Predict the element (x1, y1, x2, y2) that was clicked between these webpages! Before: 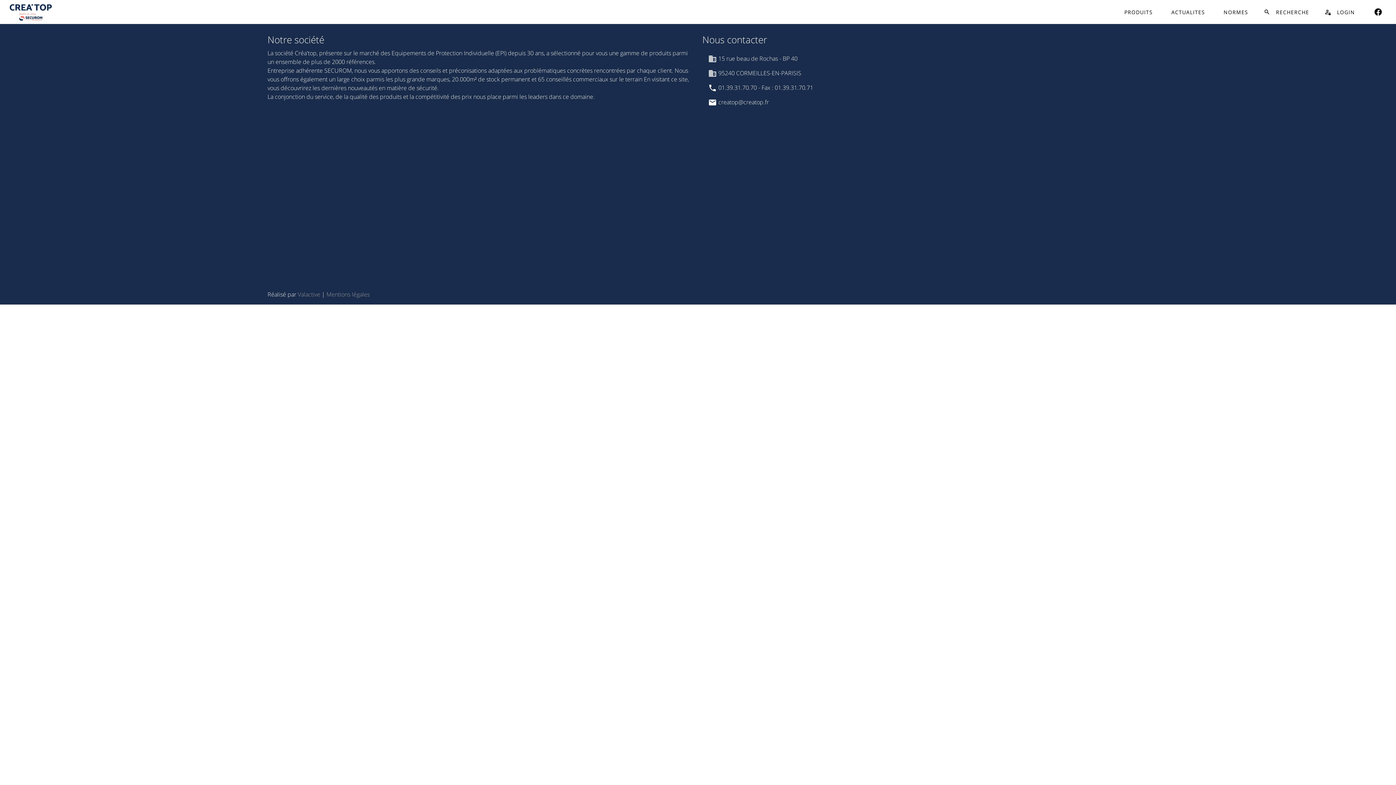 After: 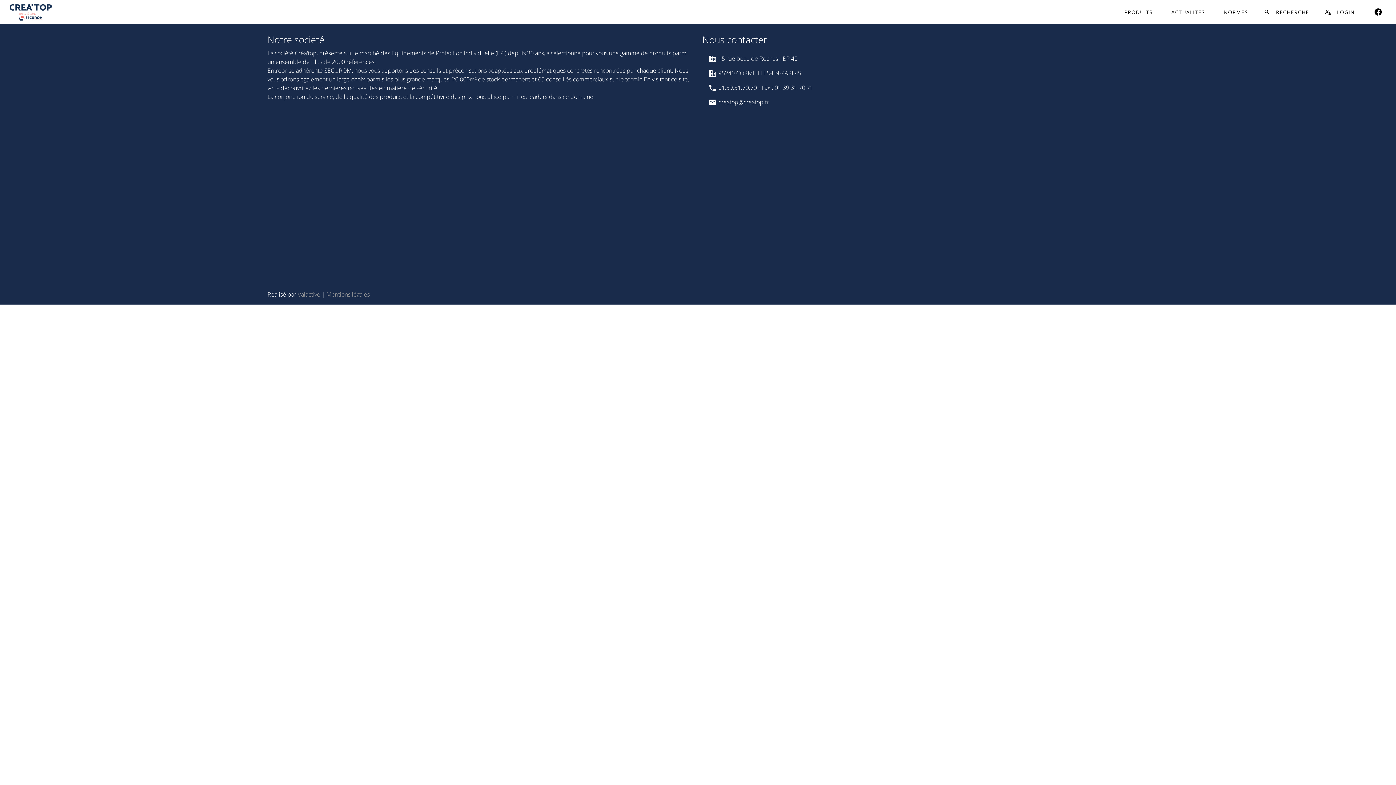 Action: bbox: (708, 98, 769, 106) label:  creatop@creatop.fr